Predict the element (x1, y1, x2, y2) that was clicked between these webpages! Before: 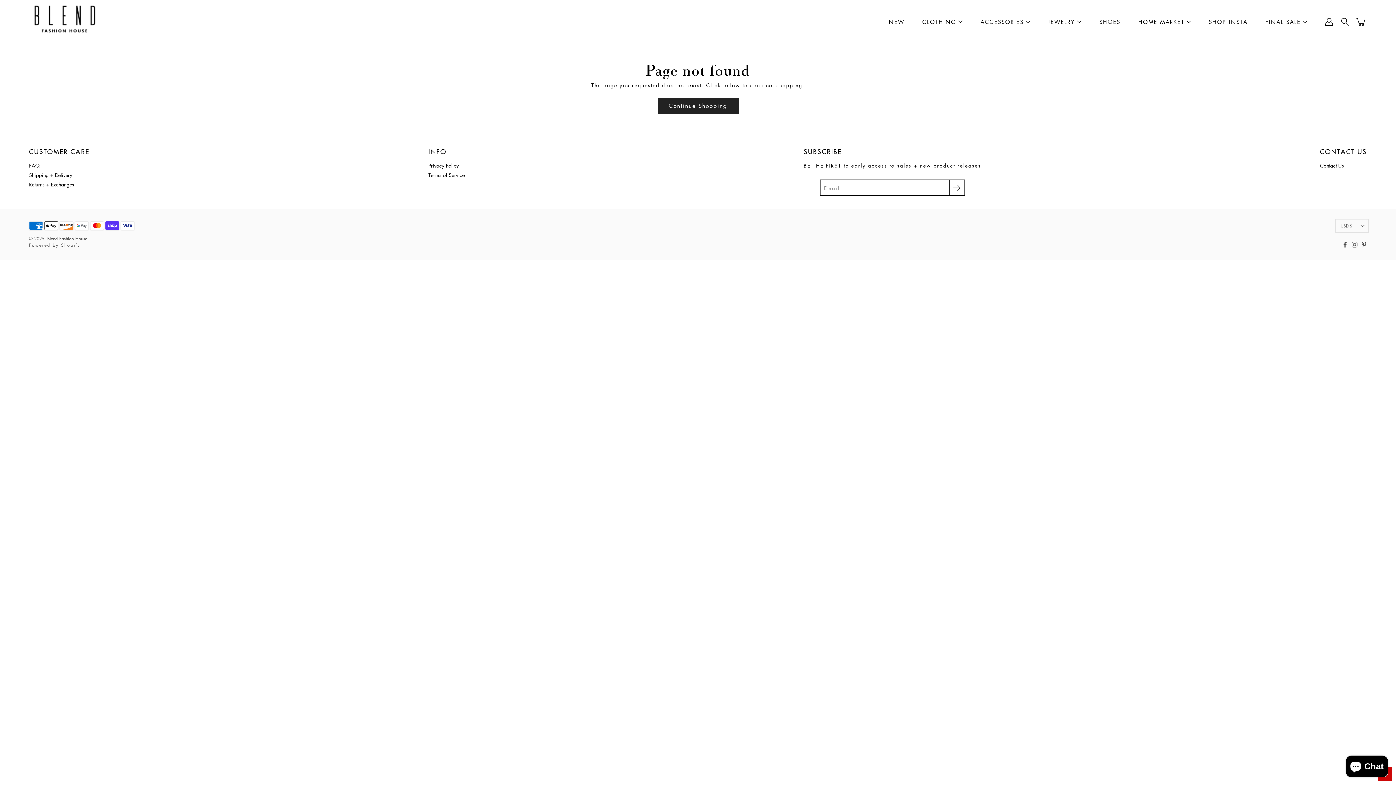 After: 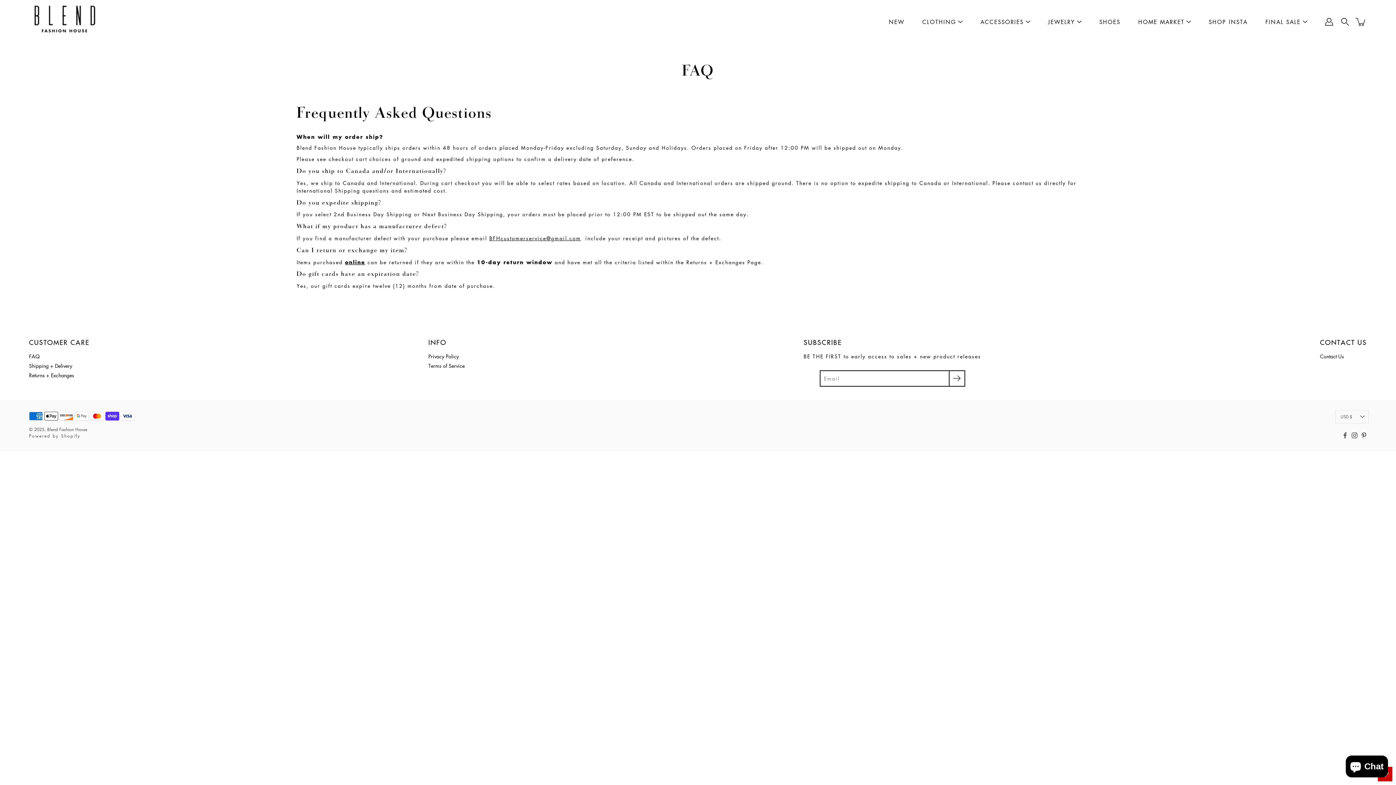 Action: label: FAQ bbox: (29, 161, 39, 169)